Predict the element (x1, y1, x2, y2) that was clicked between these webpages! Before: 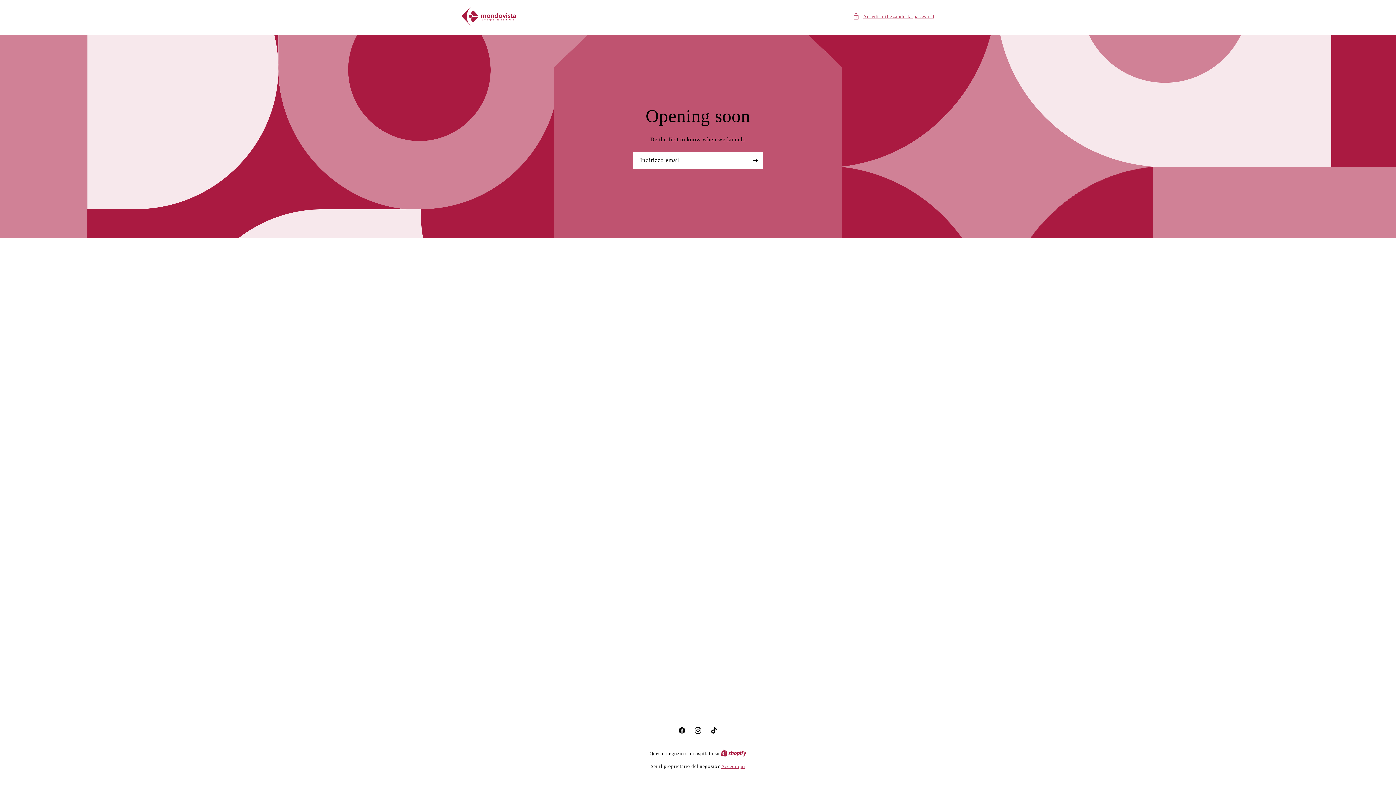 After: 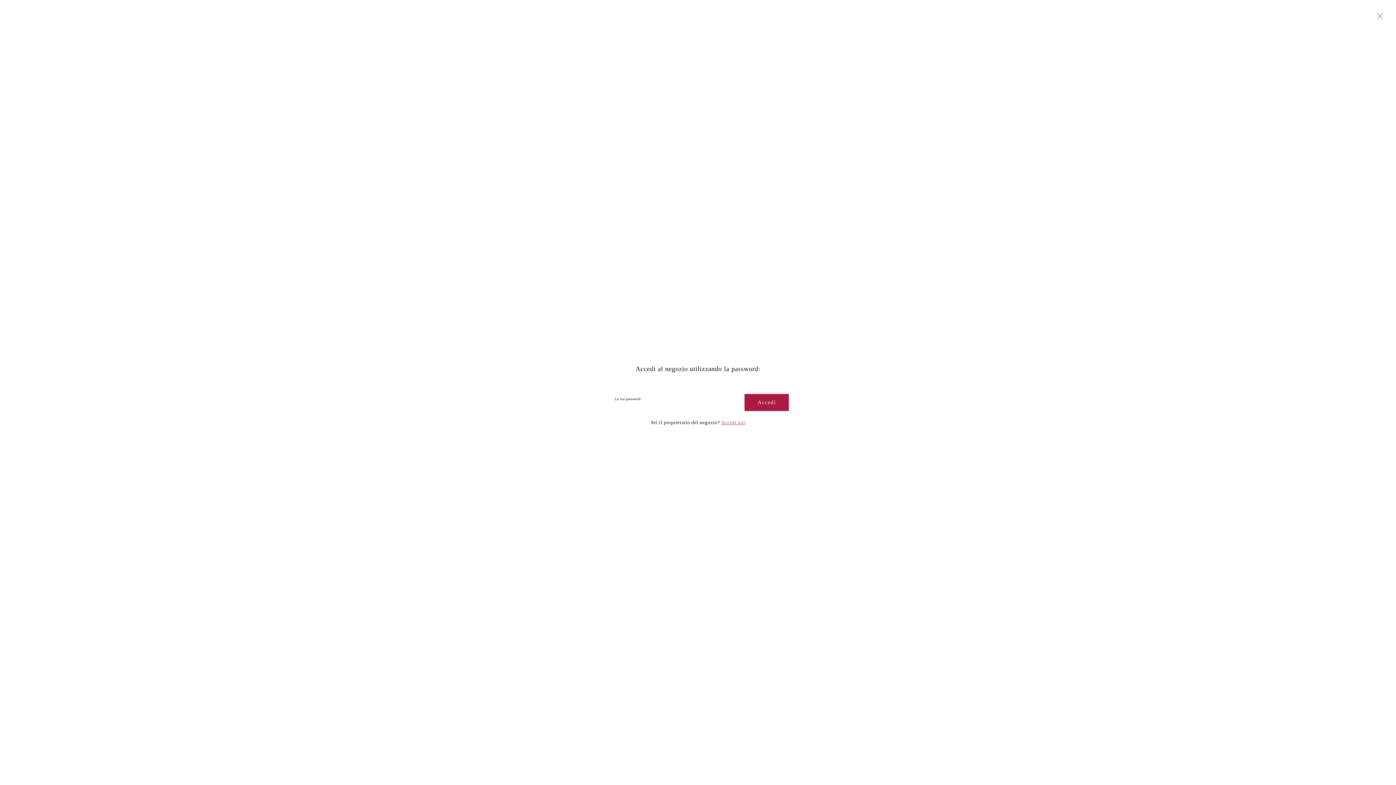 Action: label: Accedi utilizzando la password bbox: (853, 11, 934, 20)